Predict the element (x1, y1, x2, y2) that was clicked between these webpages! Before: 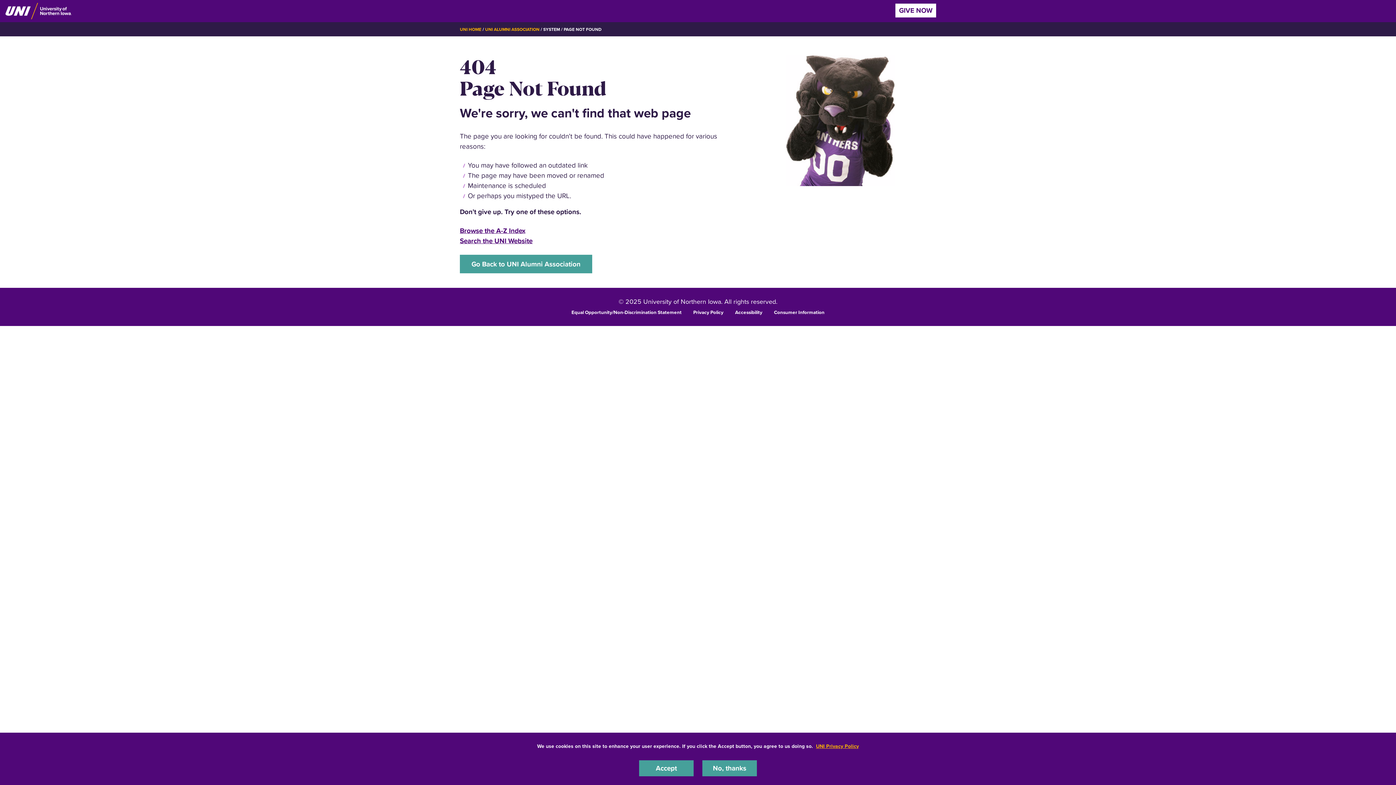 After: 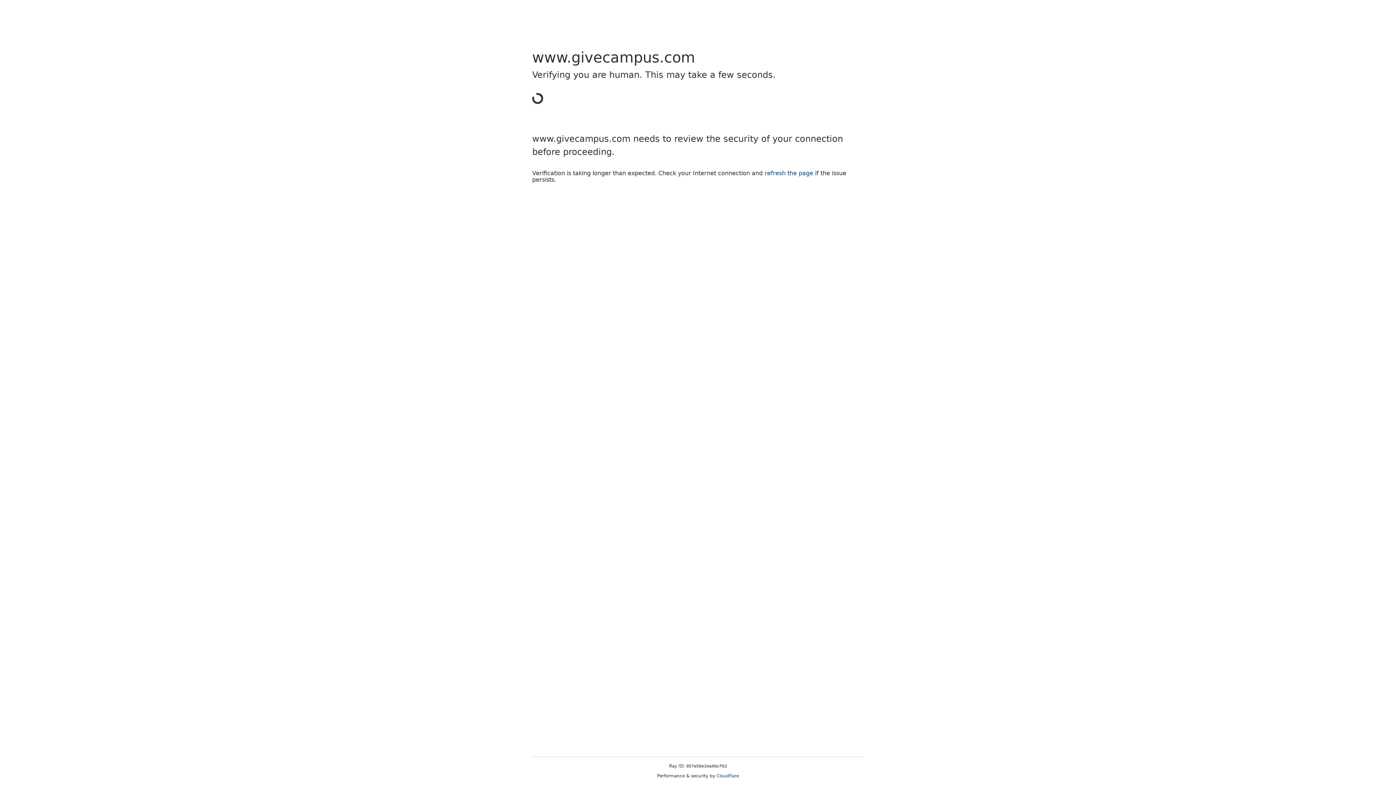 Action: label: GIVE NOW bbox: (895, 3, 936, 17)